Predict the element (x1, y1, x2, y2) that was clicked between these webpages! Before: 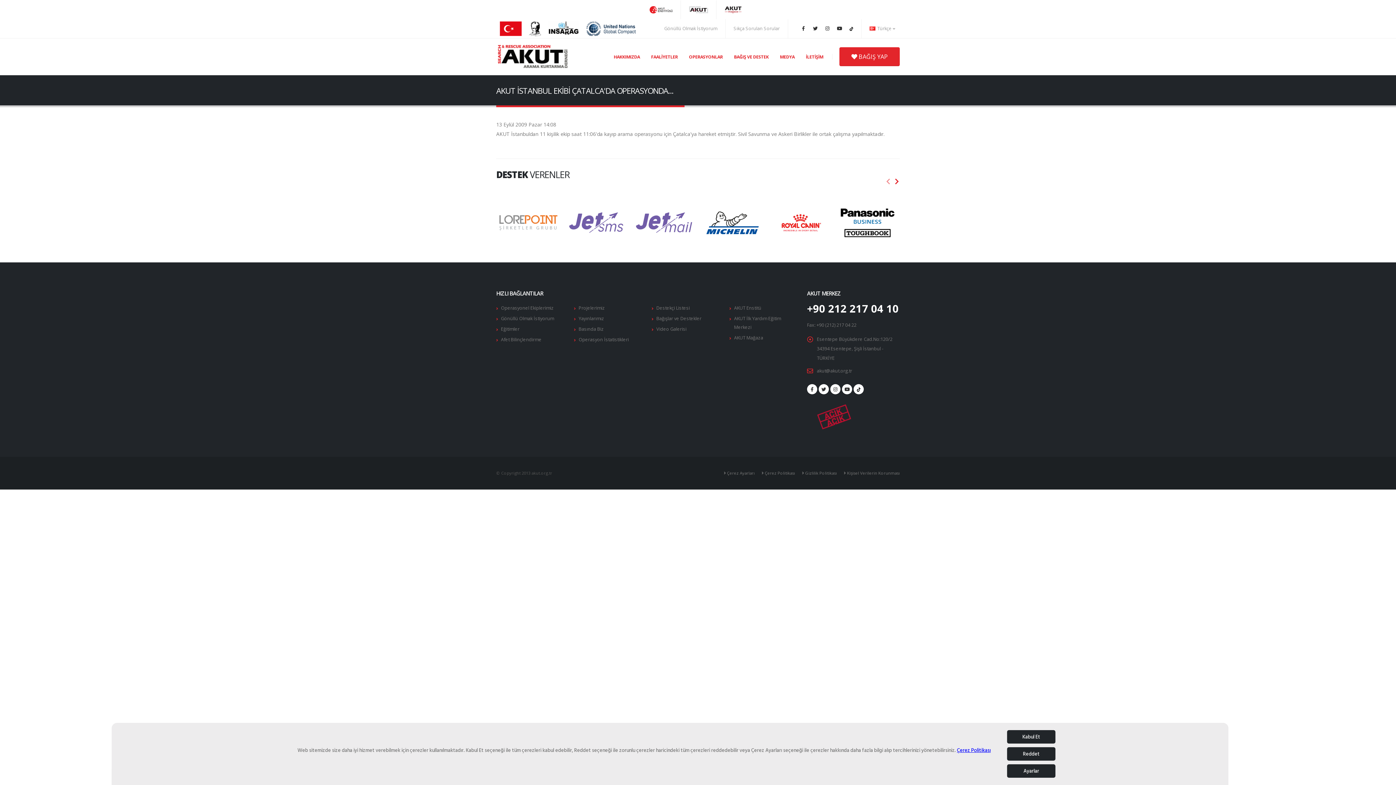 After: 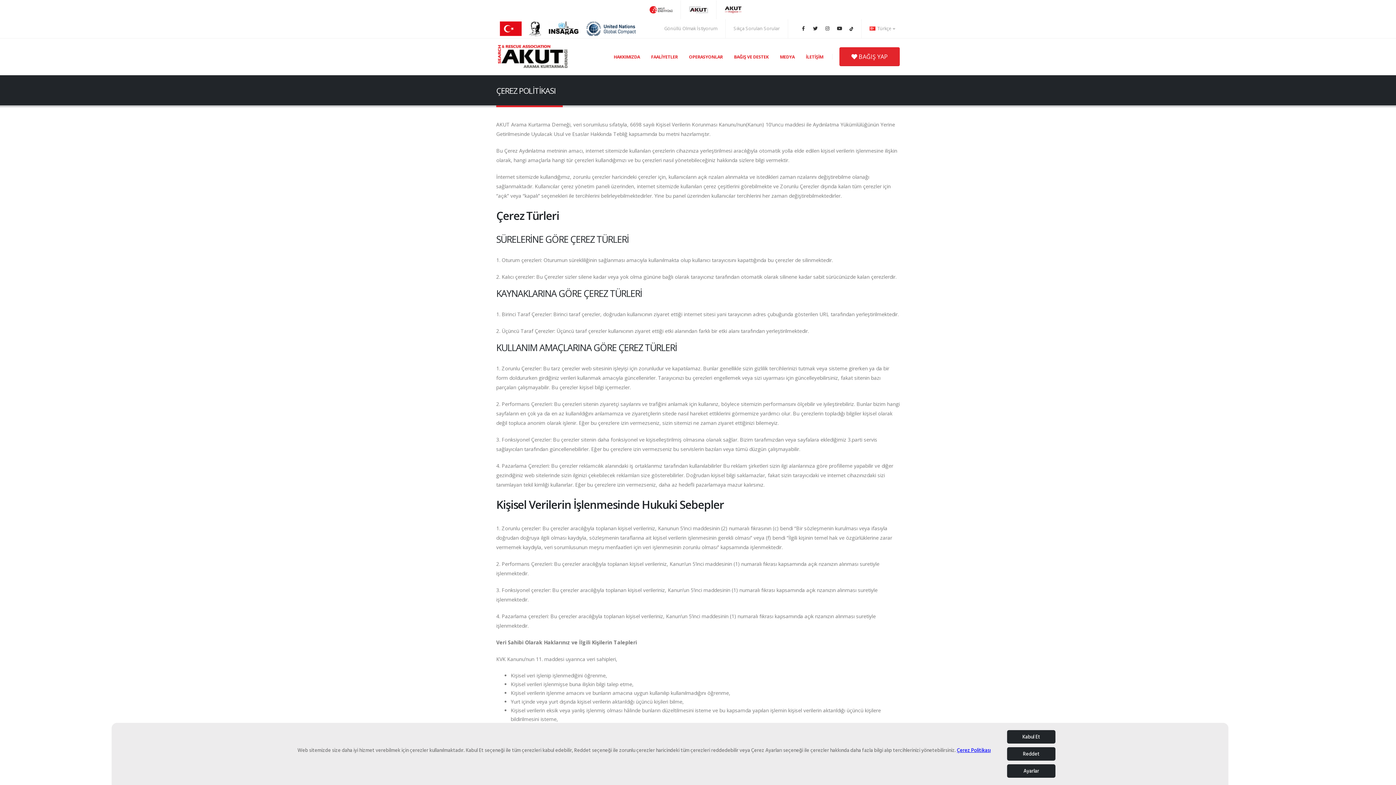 Action: bbox: (765, 470, 795, 475) label: Çerez Politikası